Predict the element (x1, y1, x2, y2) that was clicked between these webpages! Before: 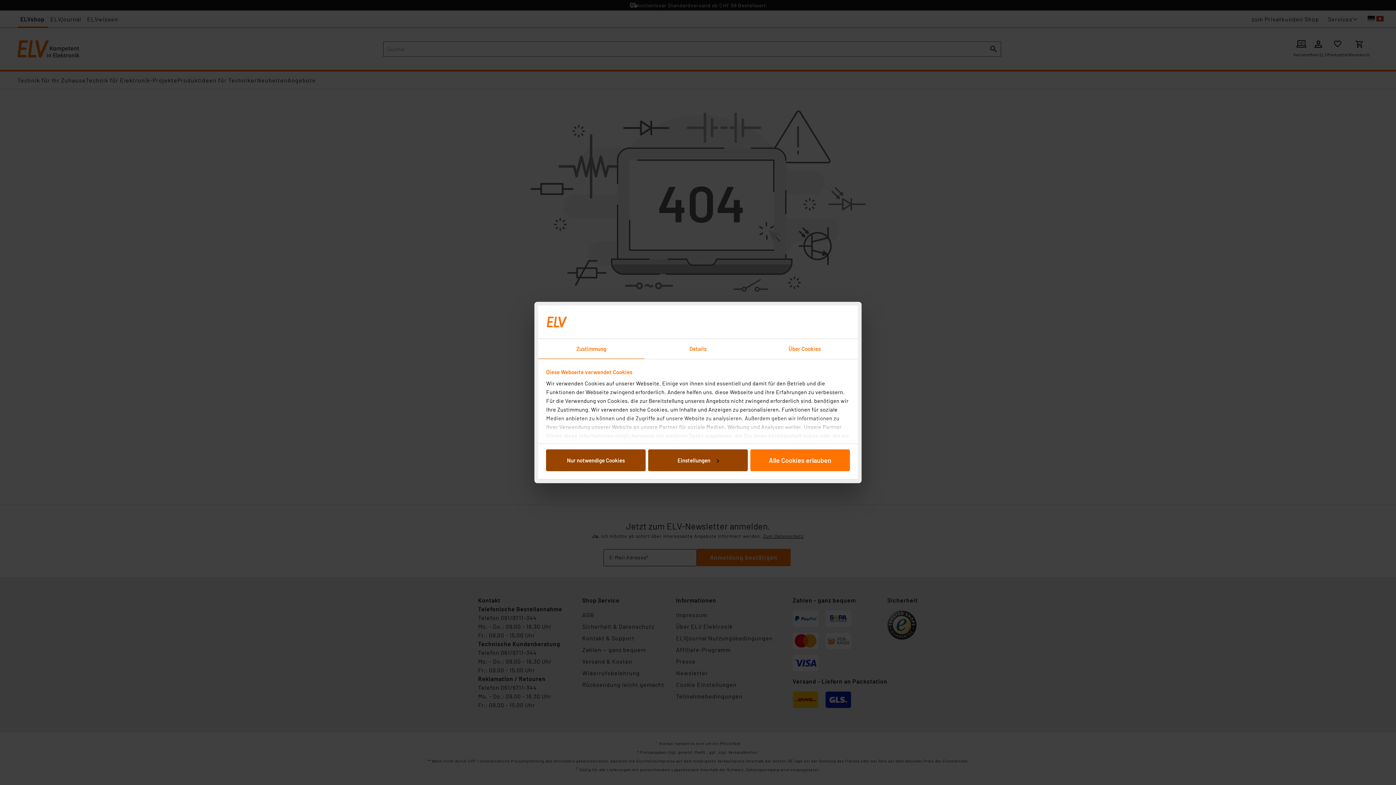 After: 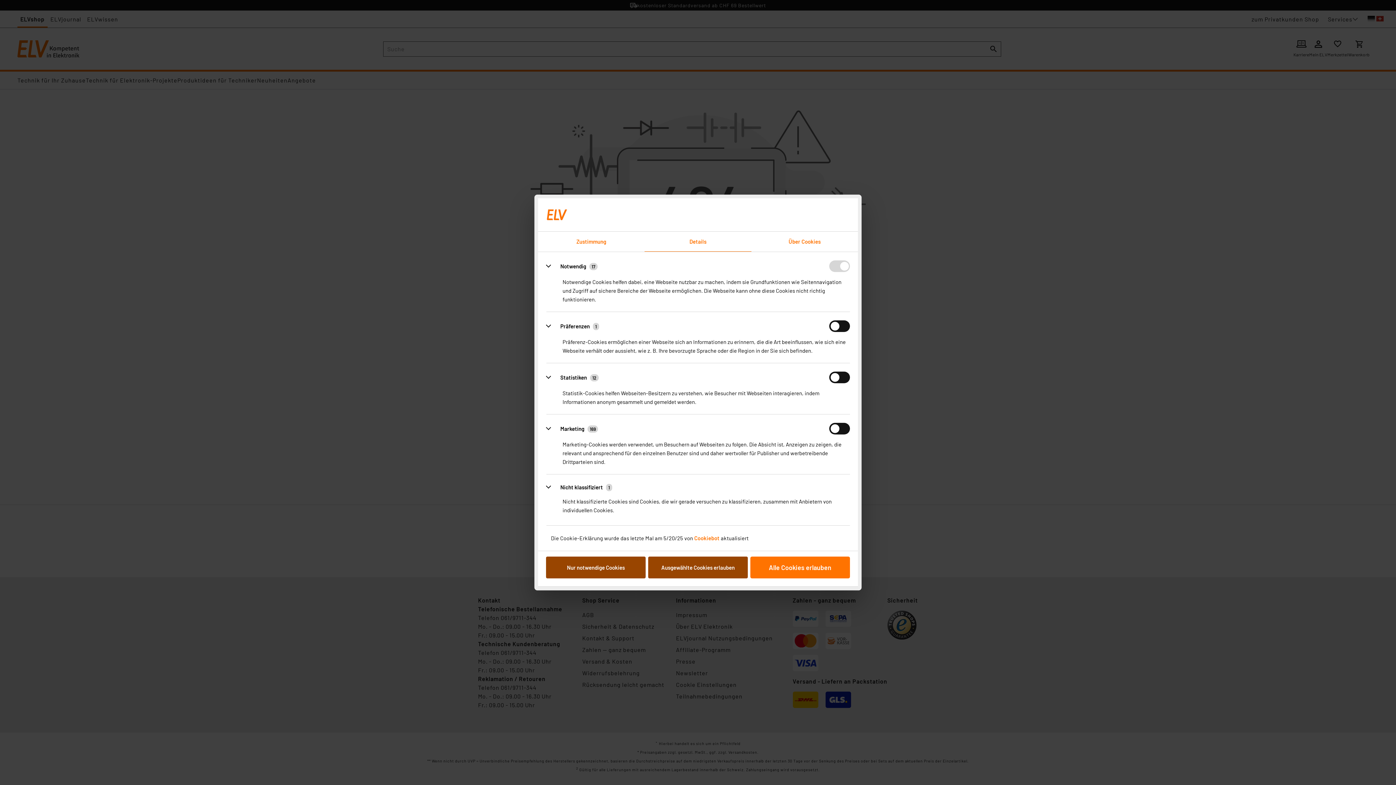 Action: label: Details bbox: (644, 339, 751, 359)